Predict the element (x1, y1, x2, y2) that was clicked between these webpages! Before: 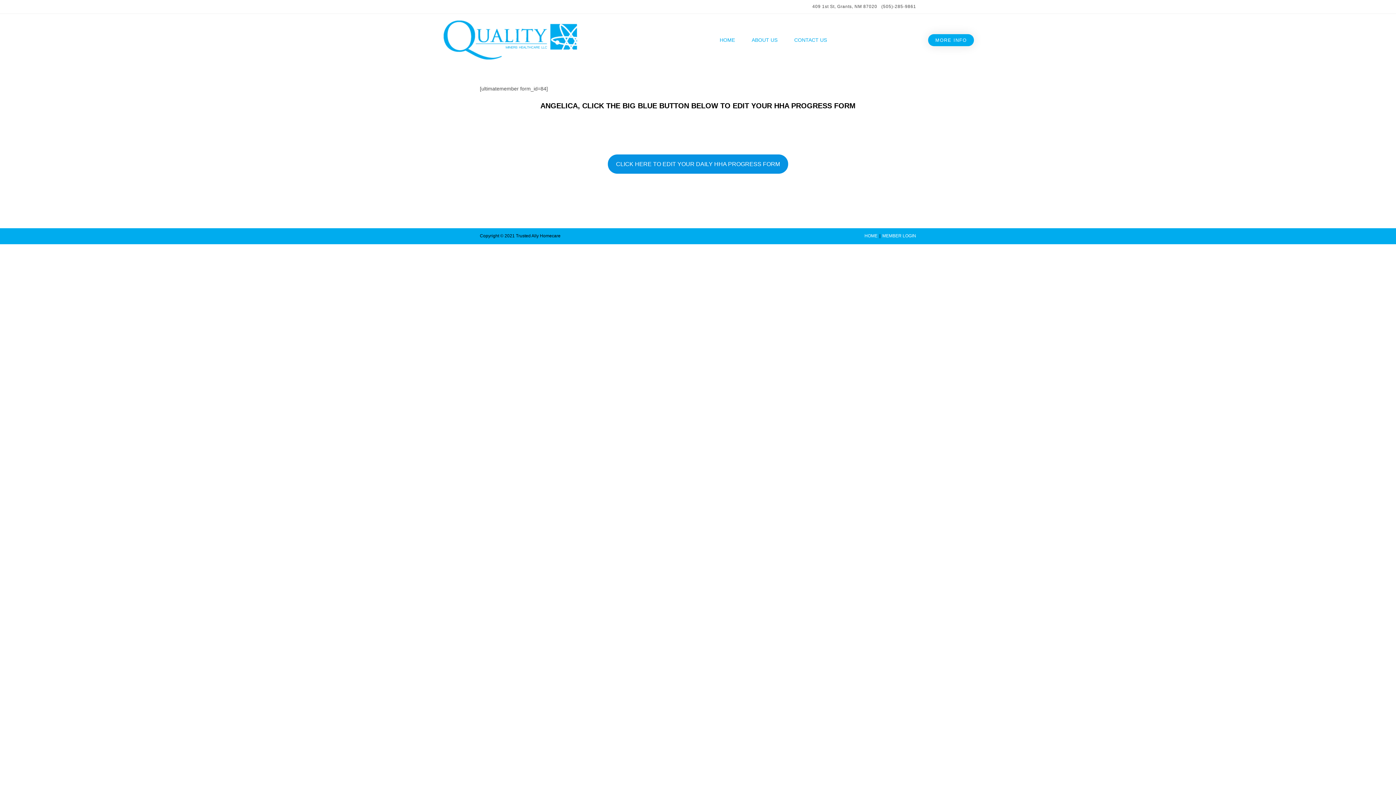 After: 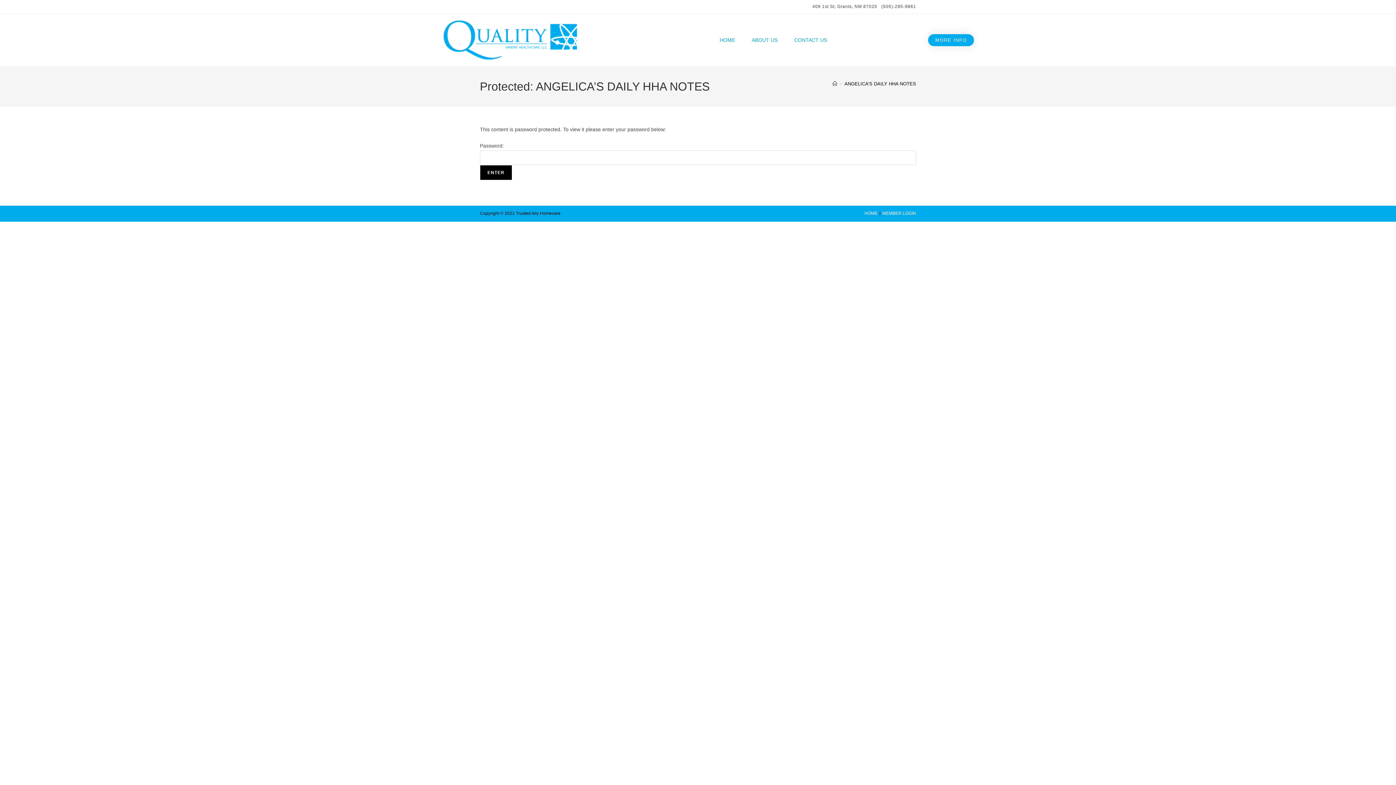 Action: label: CLICK HERE TO EDIT YOUR DAILY HHA PROGRESS FORM bbox: (607, 154, 788, 173)